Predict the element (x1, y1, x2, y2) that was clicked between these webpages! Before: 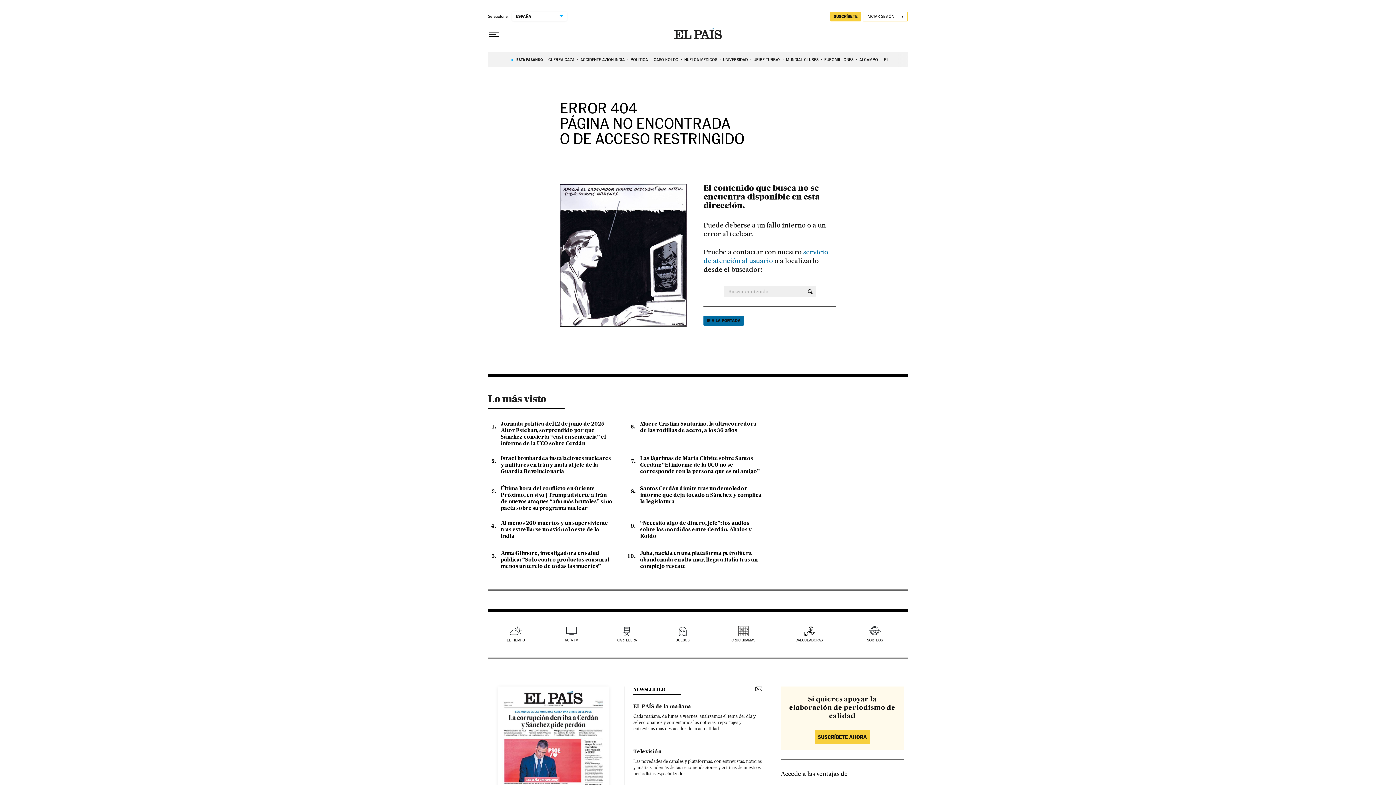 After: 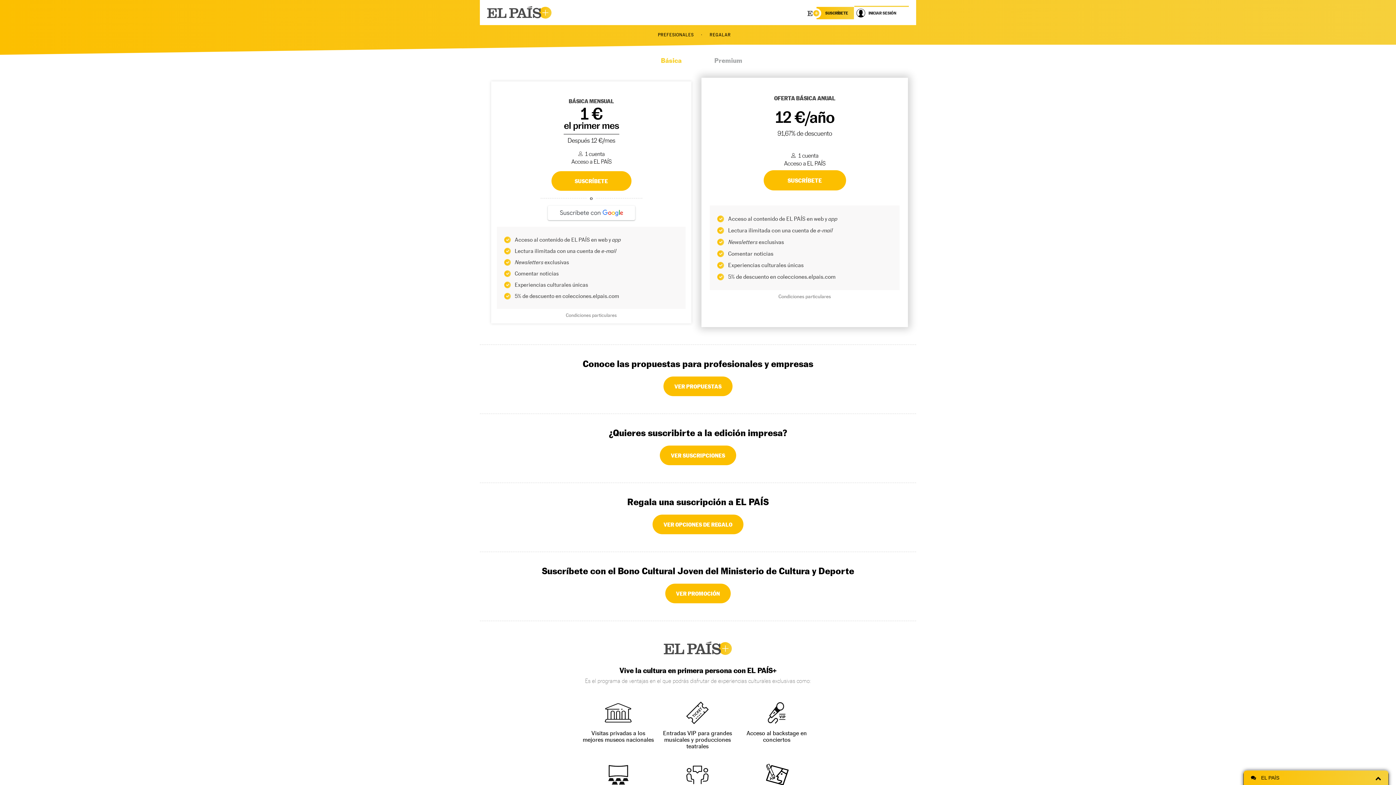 Action: bbox: (814, 730, 870, 744) label: SUSCRÍBETE AHORA